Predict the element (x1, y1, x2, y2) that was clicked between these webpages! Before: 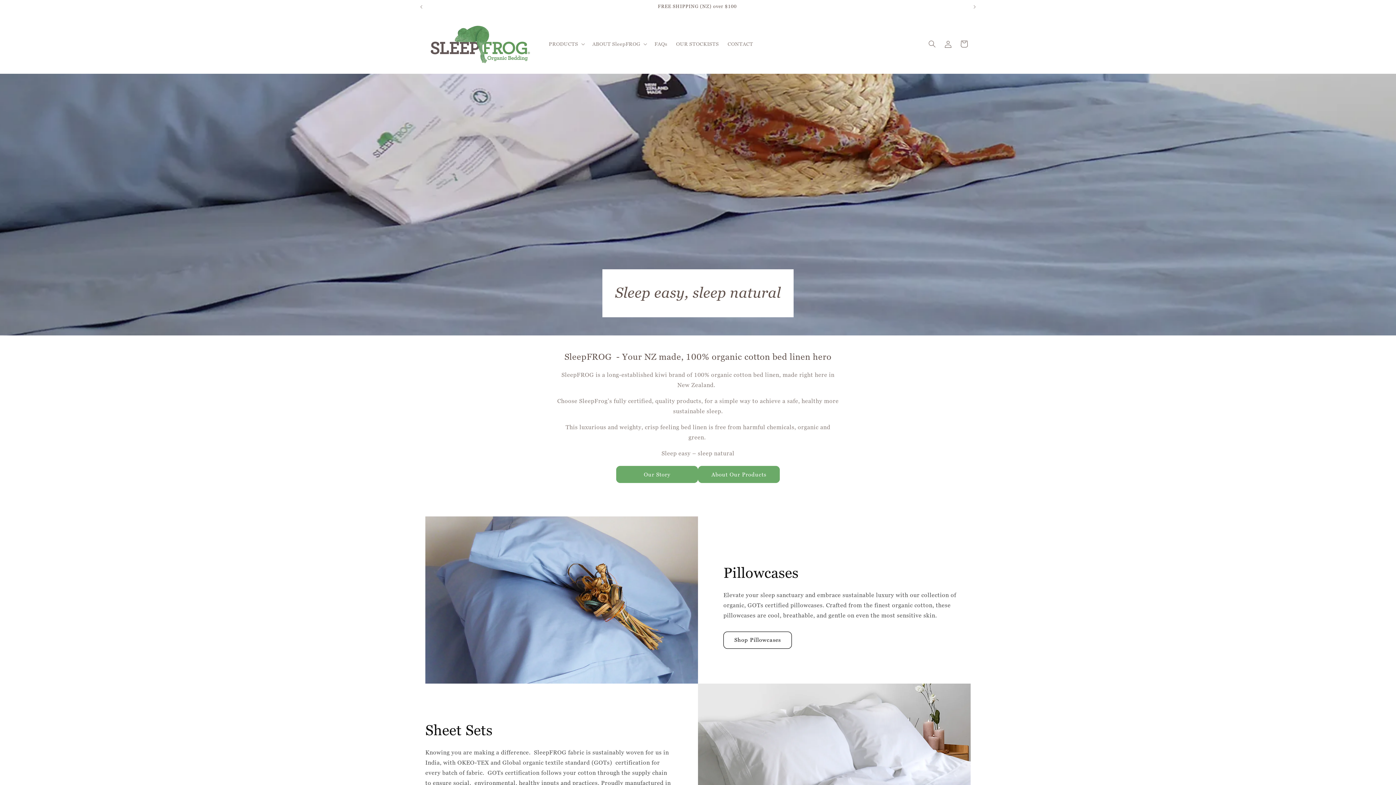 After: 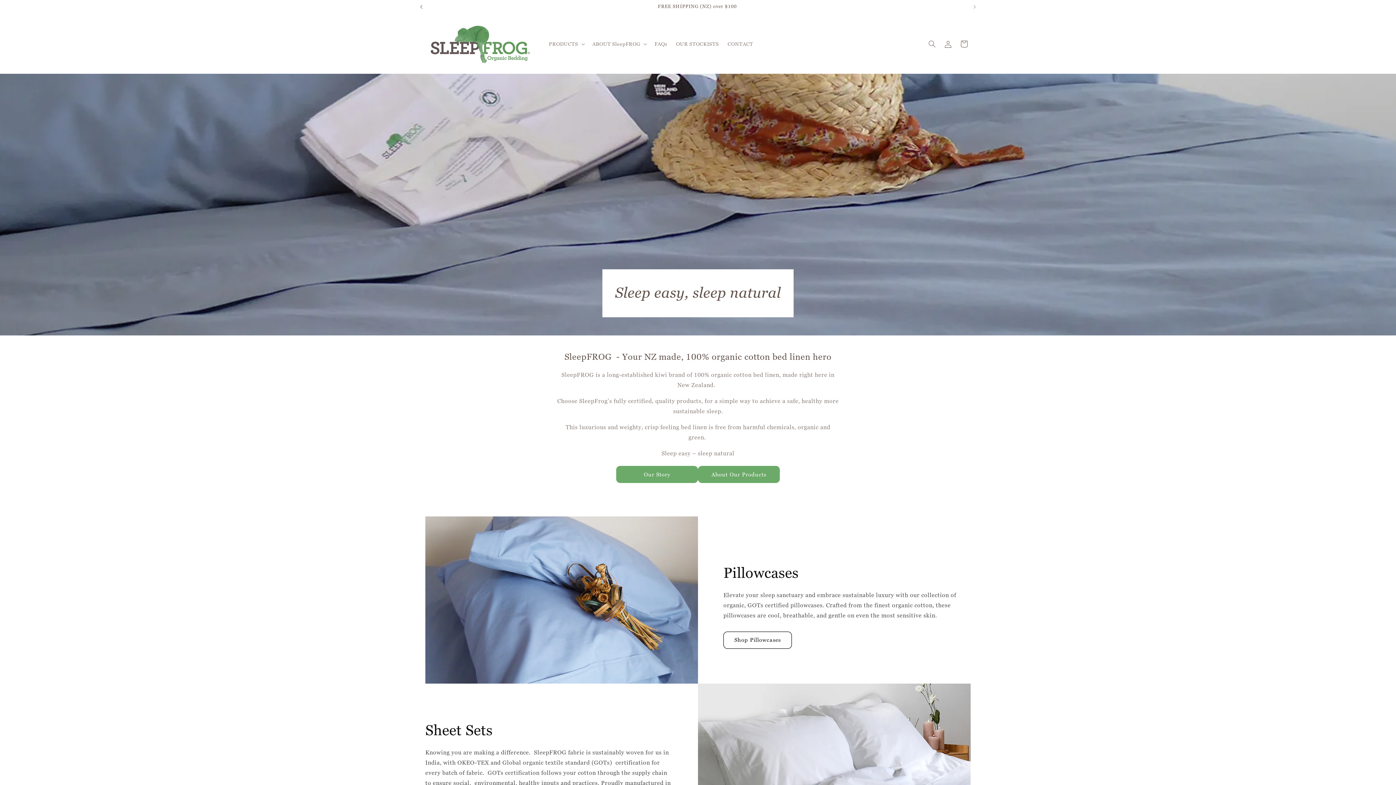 Action: label: Previous announcement bbox: (413, 0, 429, 13)